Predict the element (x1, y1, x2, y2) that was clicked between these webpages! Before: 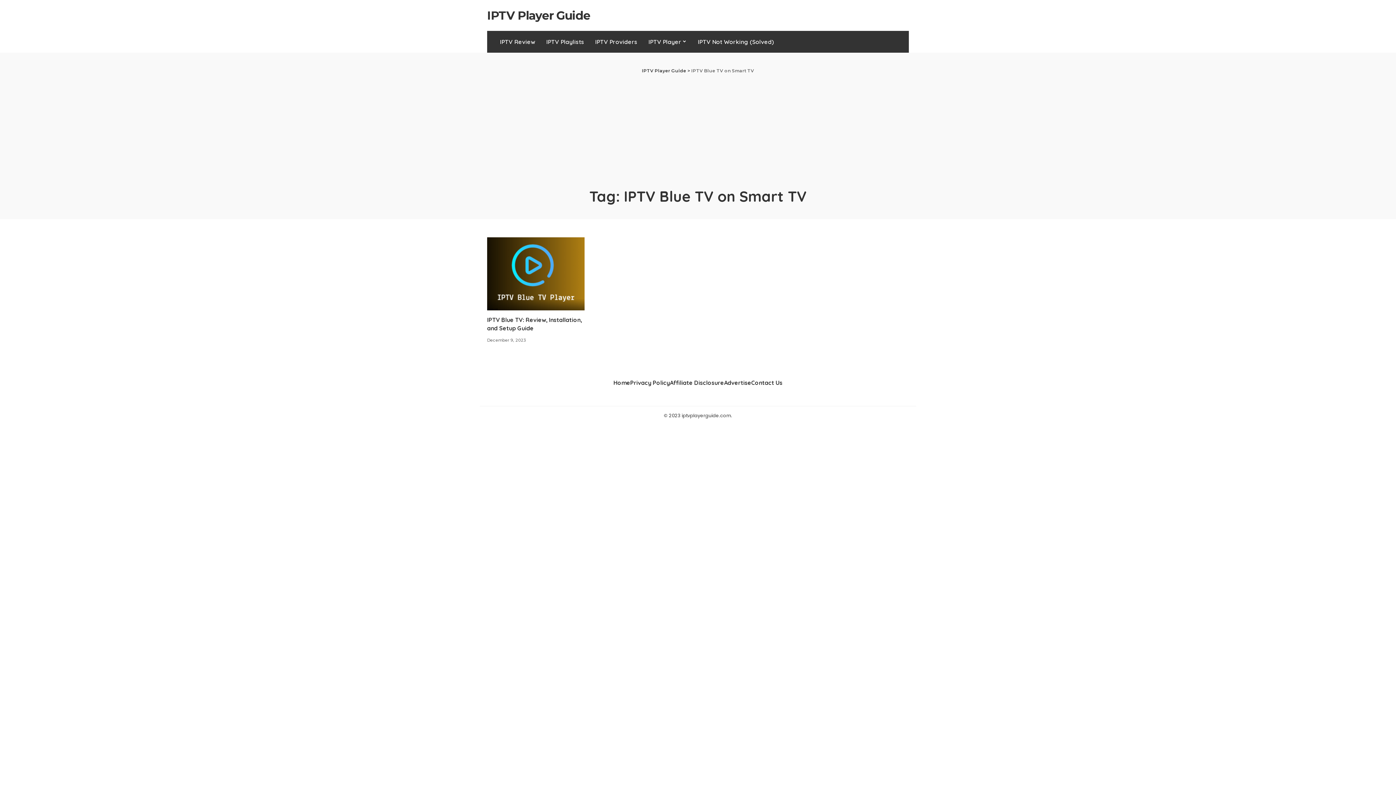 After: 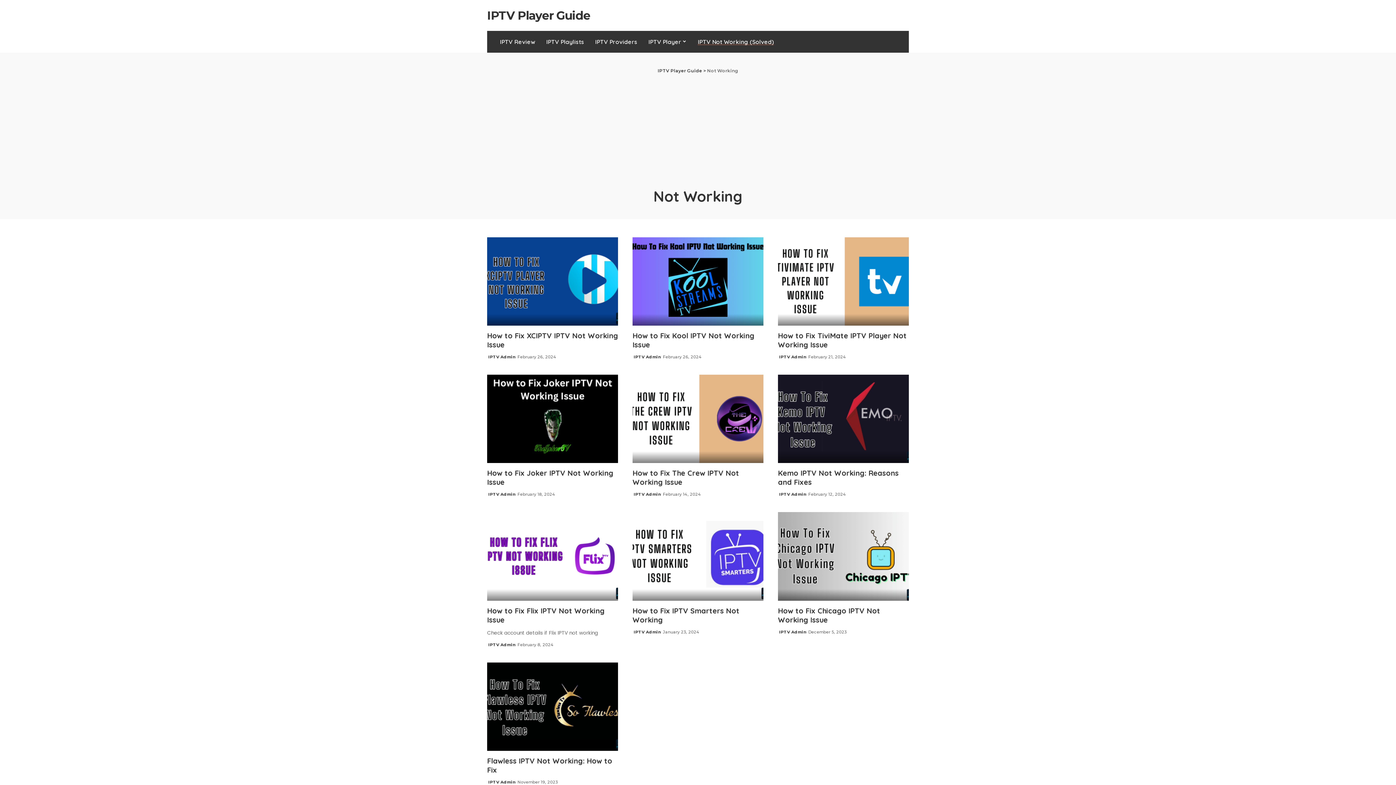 Action: label: IPTV Not Working (Solved) bbox: (692, 30, 779, 52)